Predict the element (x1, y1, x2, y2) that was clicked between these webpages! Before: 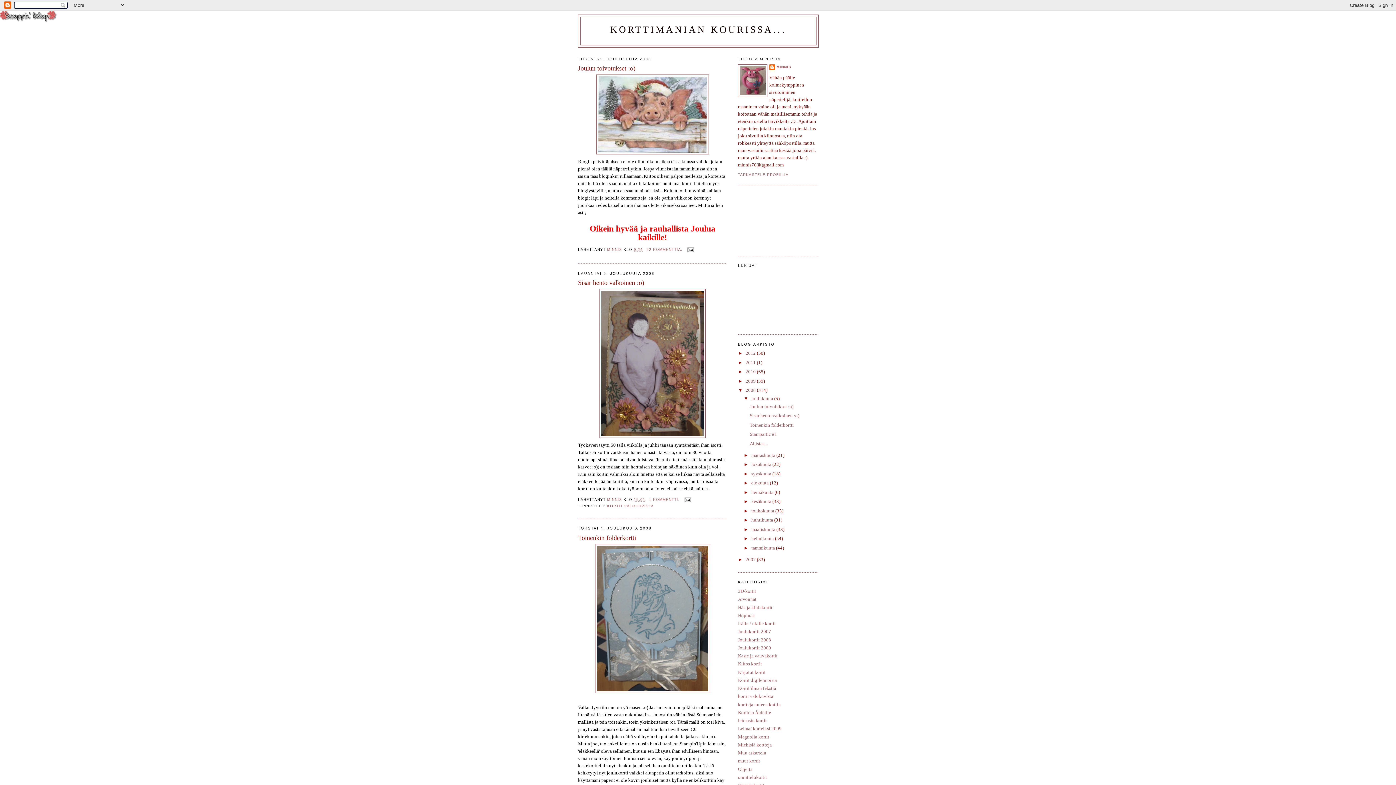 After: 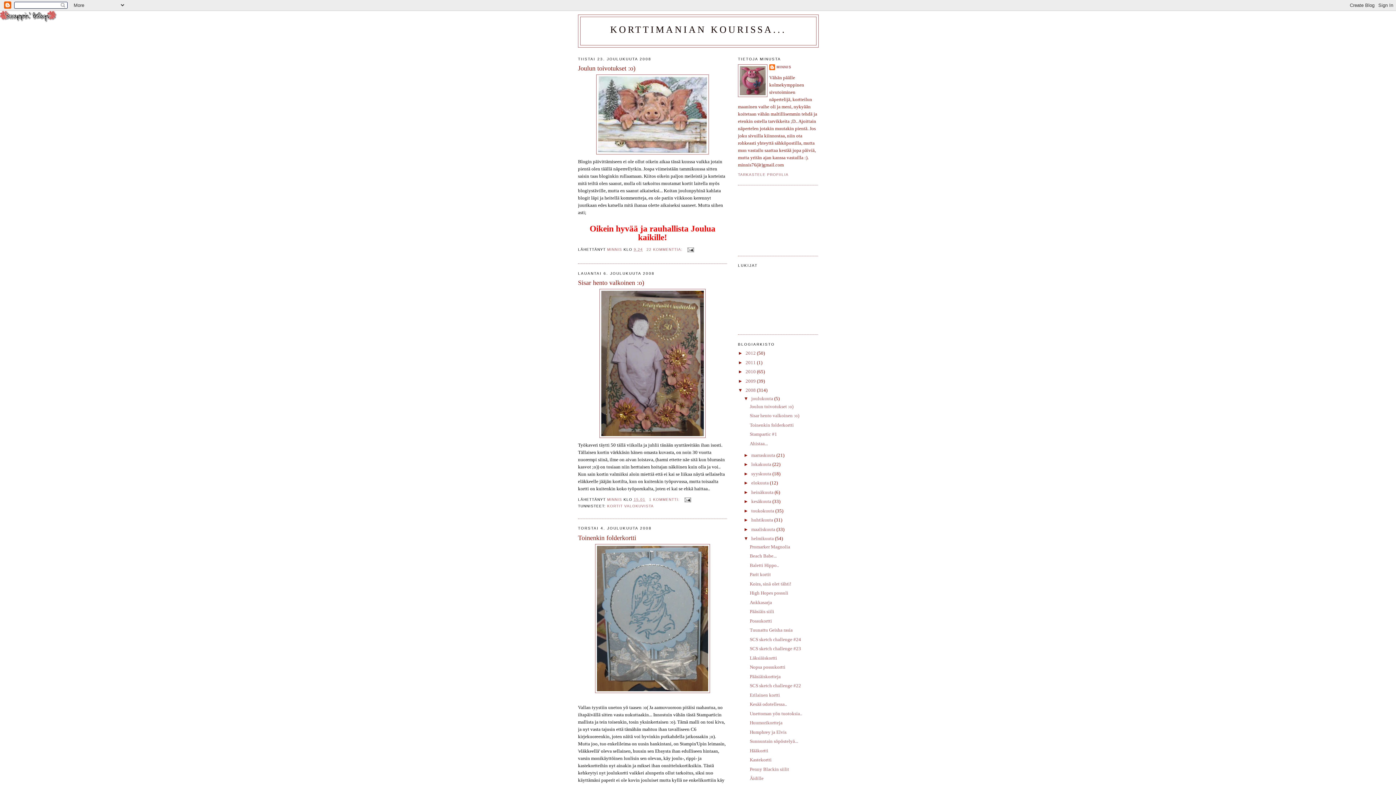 Action: bbox: (743, 536, 751, 541) label: ►  